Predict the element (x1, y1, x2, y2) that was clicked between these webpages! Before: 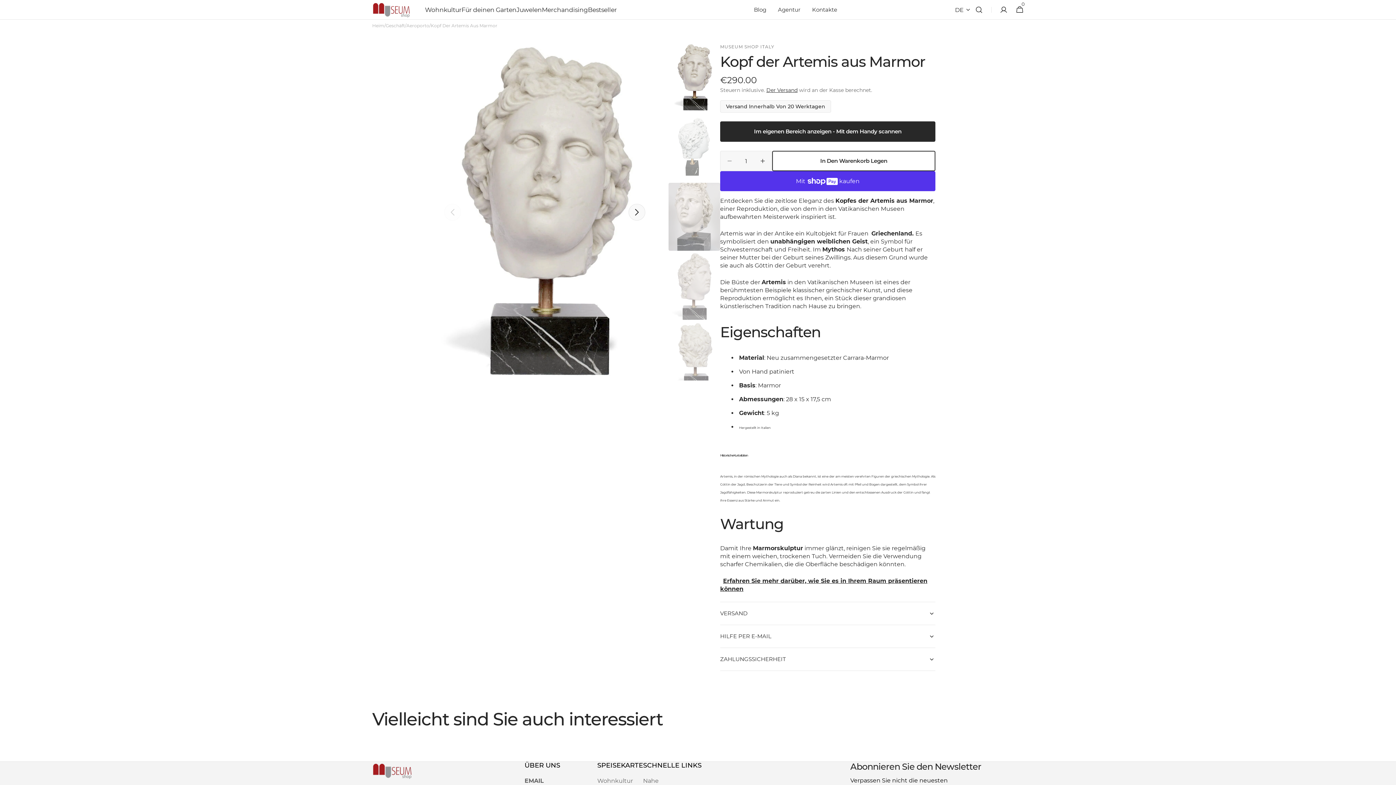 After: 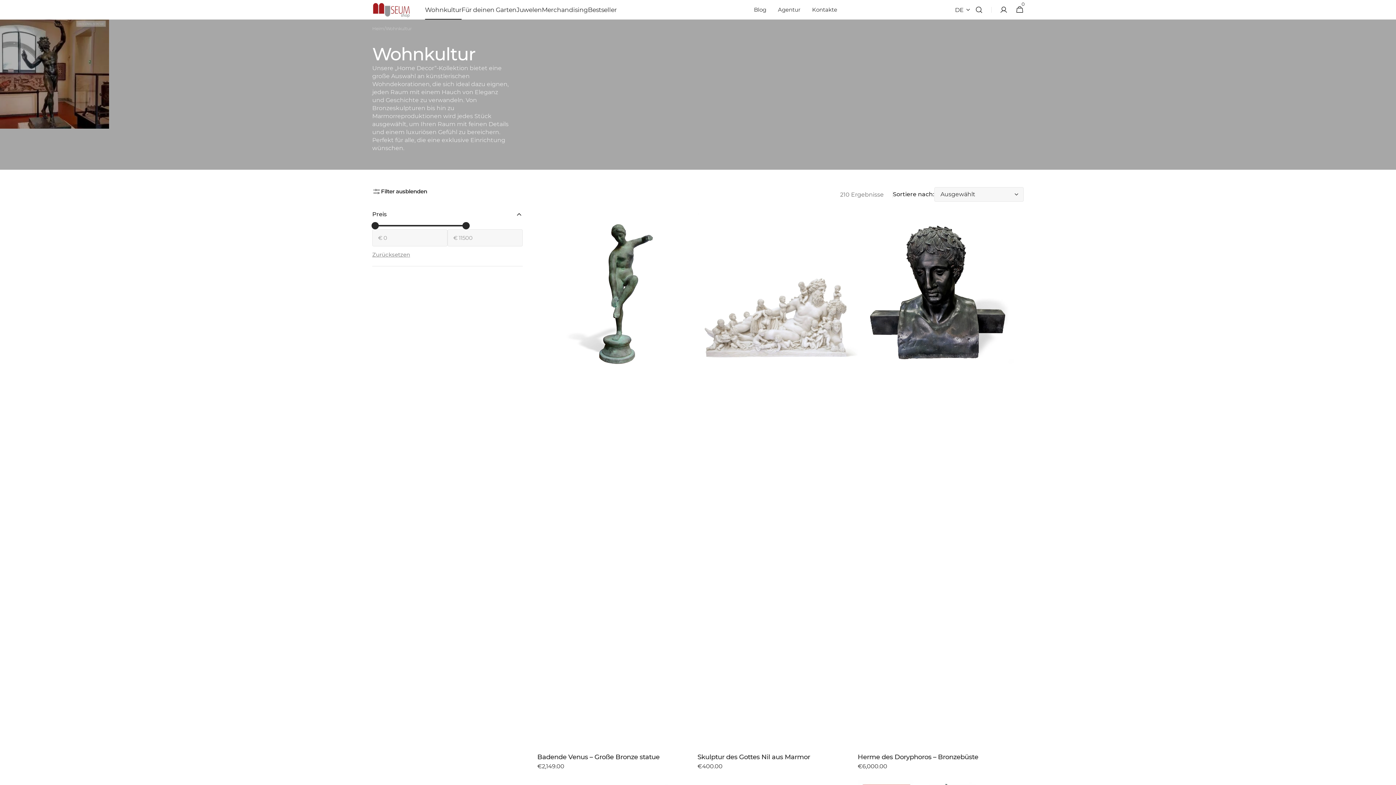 Action: label: Wohnkultur bbox: (425, 0, 461, 19)